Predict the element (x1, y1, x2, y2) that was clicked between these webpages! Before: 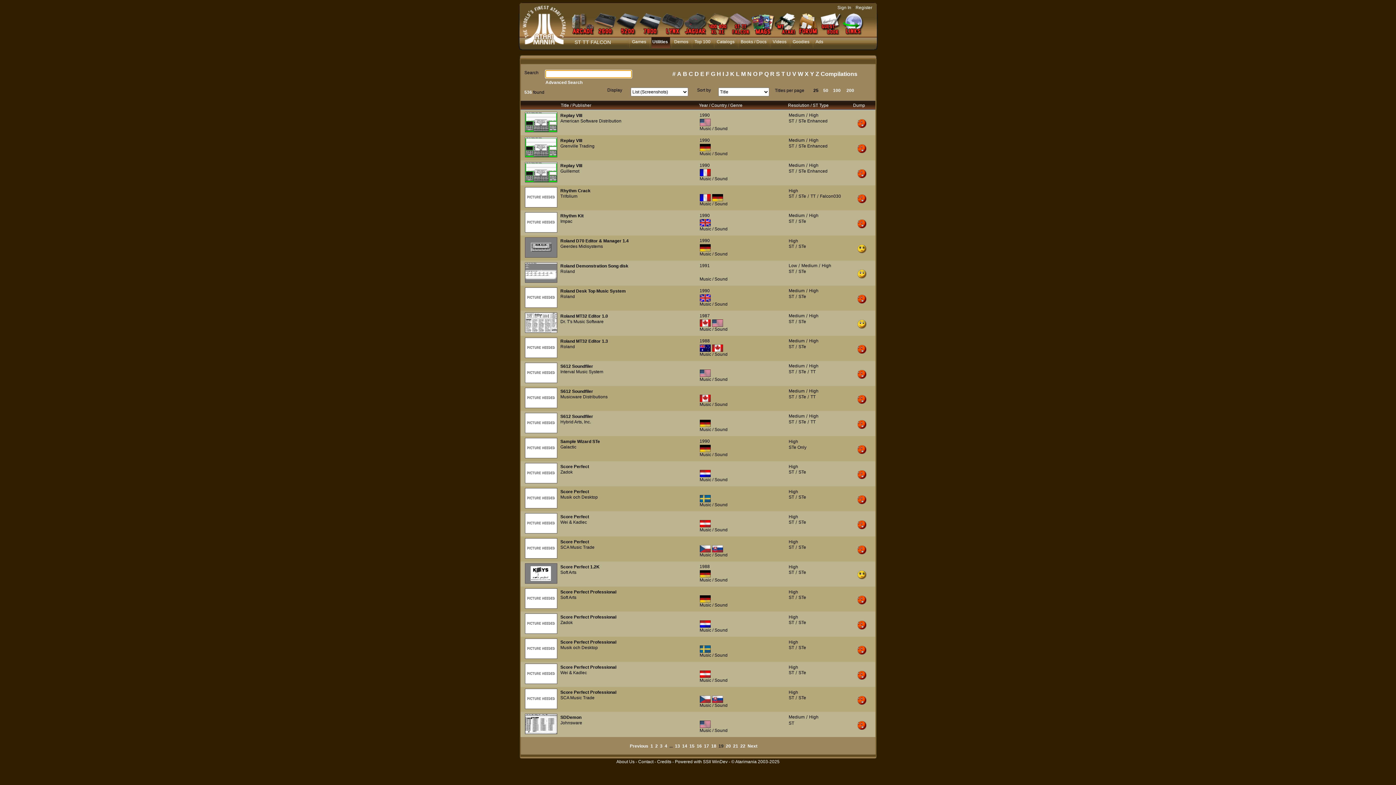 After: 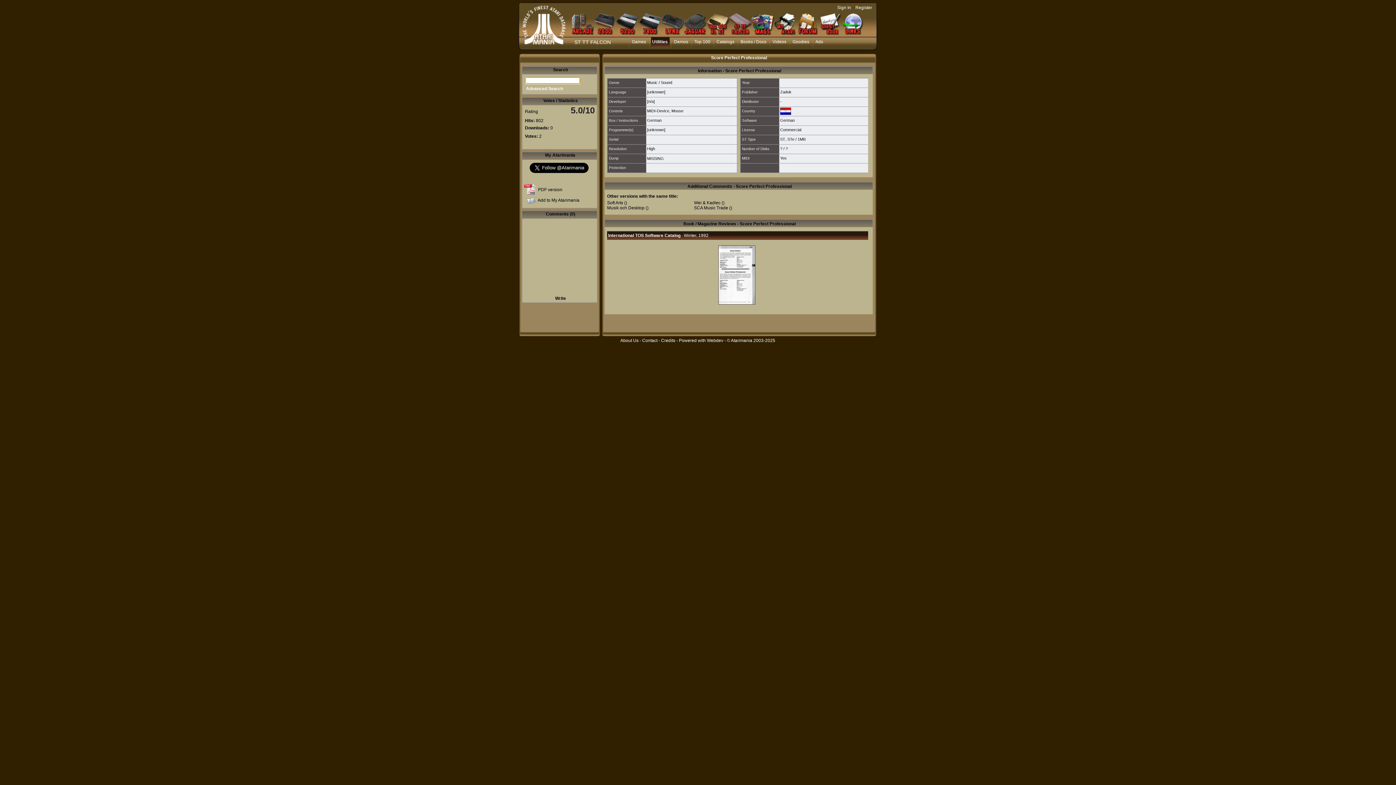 Action: label: Score Perfect Professional bbox: (560, 614, 616, 620)